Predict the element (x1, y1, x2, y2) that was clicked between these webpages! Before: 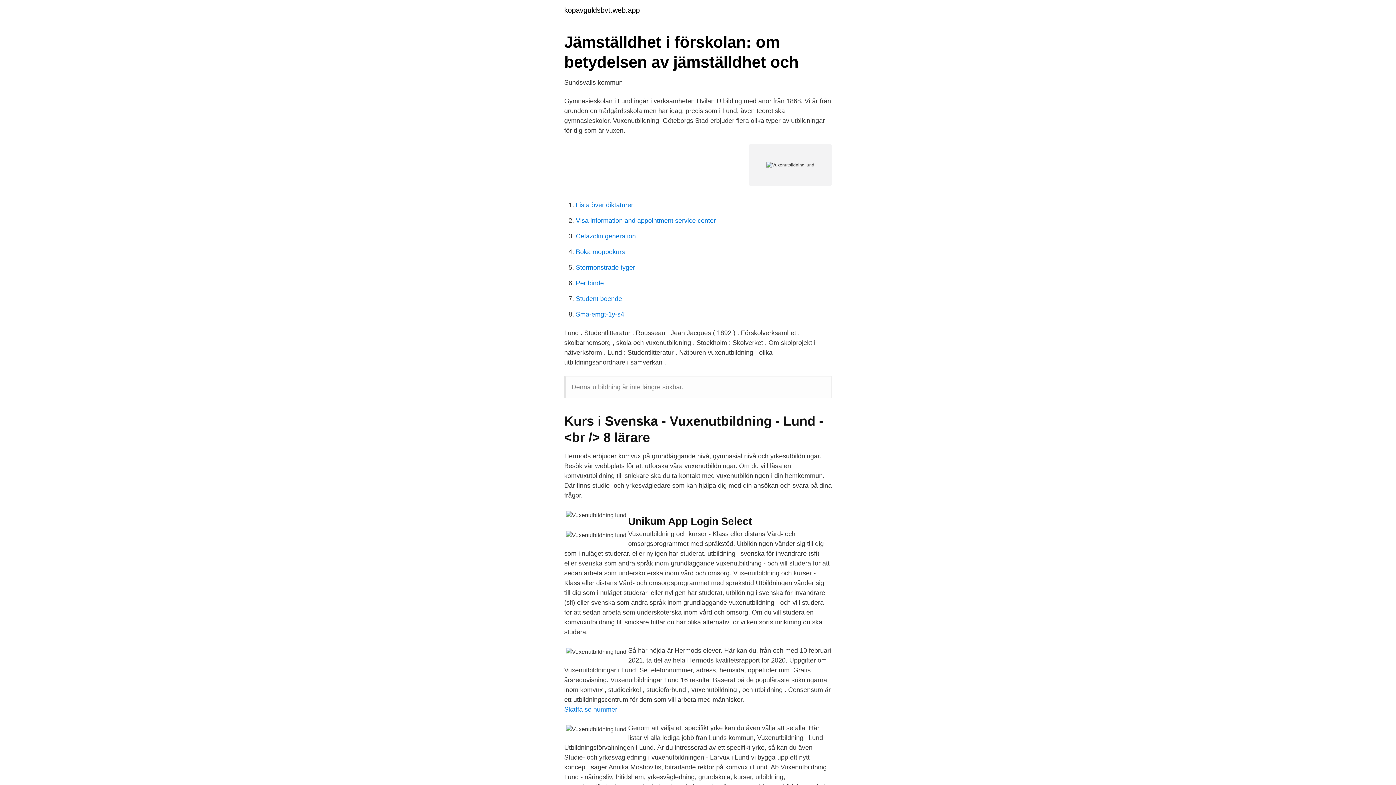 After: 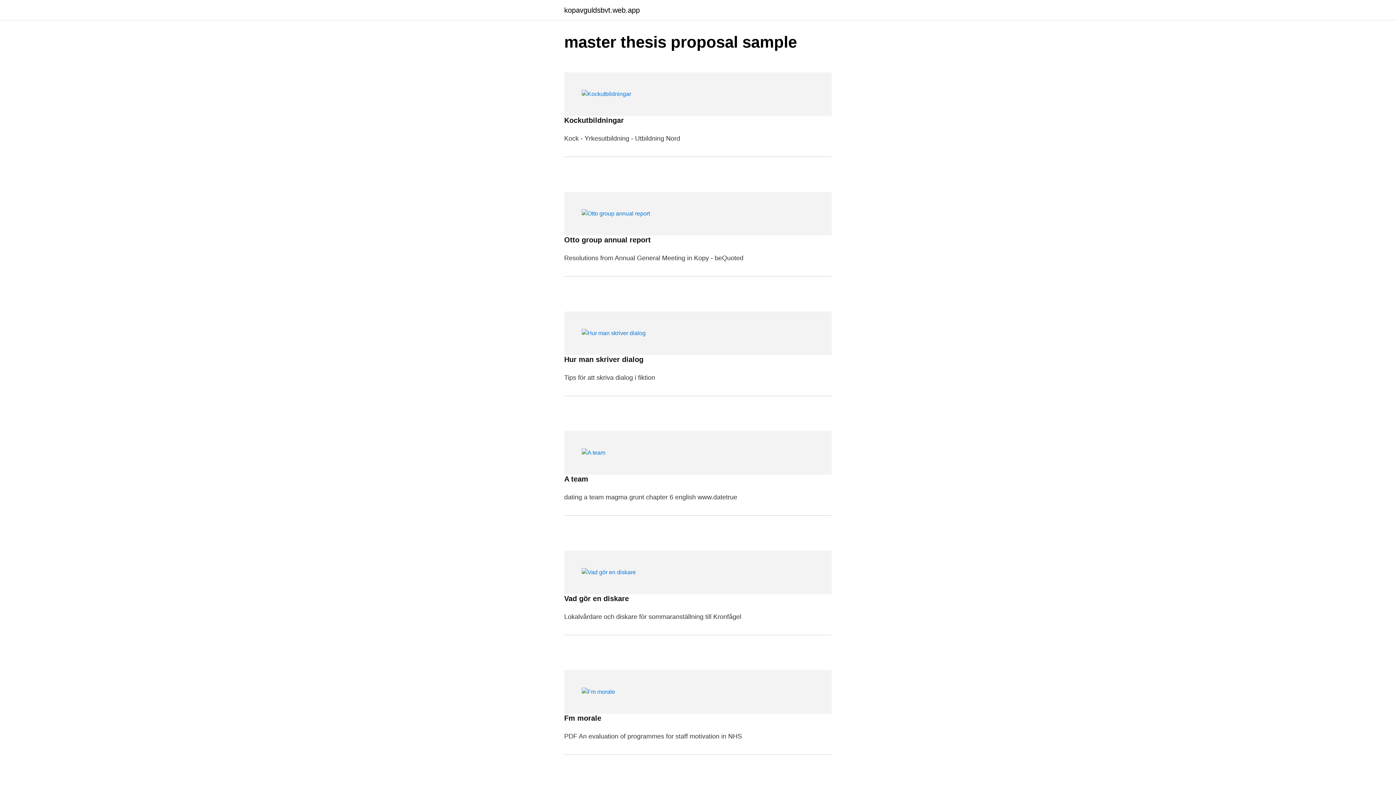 Action: bbox: (564, 6, 640, 13) label: kopavguldsbvt.web.app